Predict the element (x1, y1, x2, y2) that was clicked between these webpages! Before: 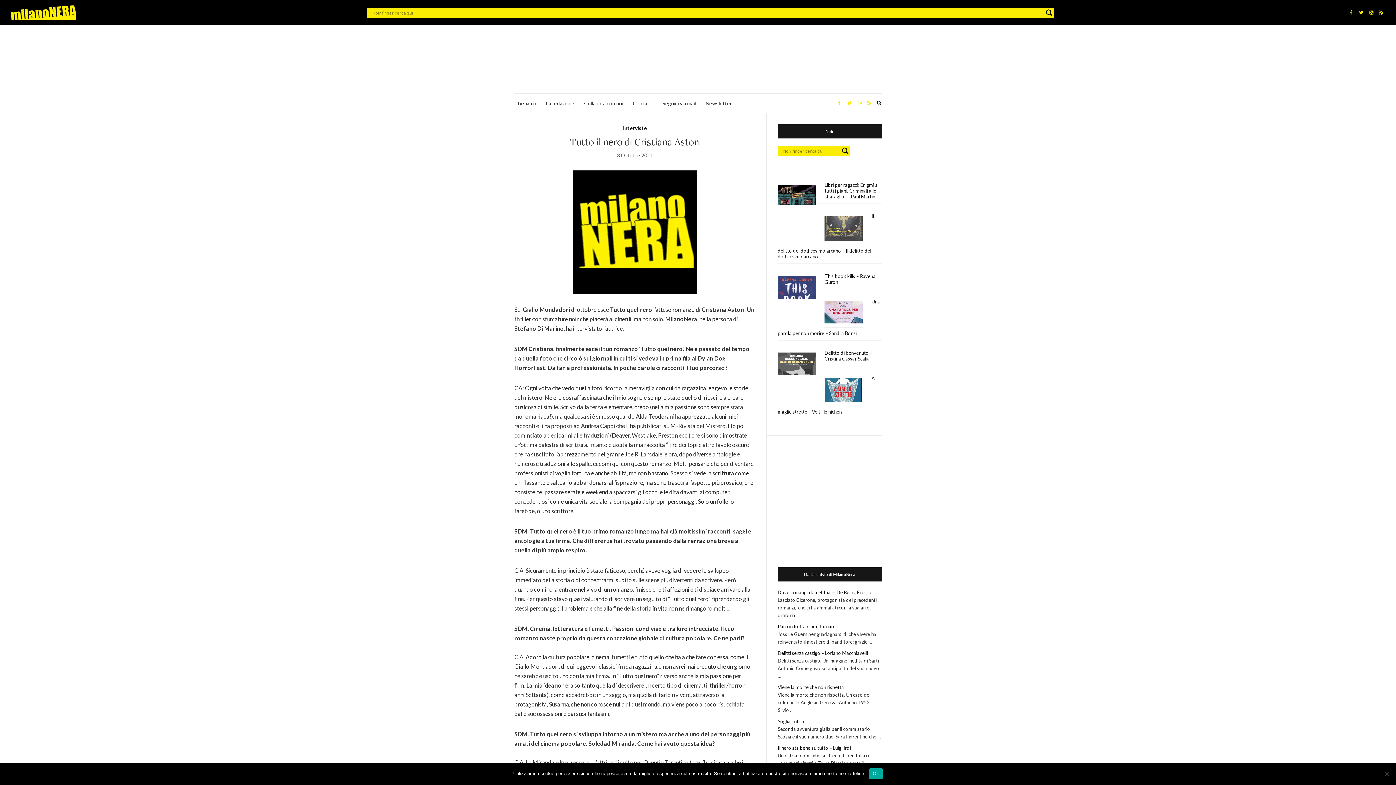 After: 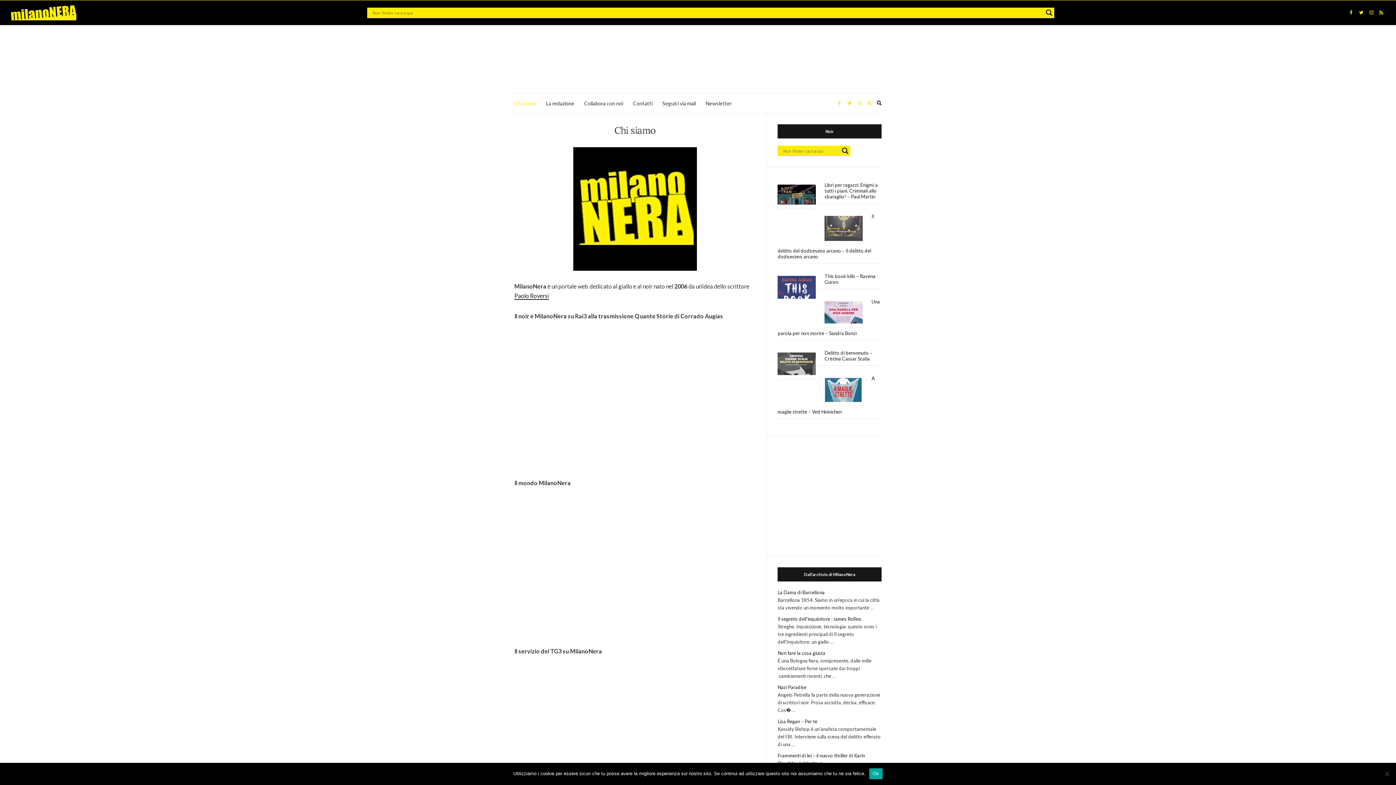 Action: label: Chi siamo bbox: (514, 99, 536, 107)